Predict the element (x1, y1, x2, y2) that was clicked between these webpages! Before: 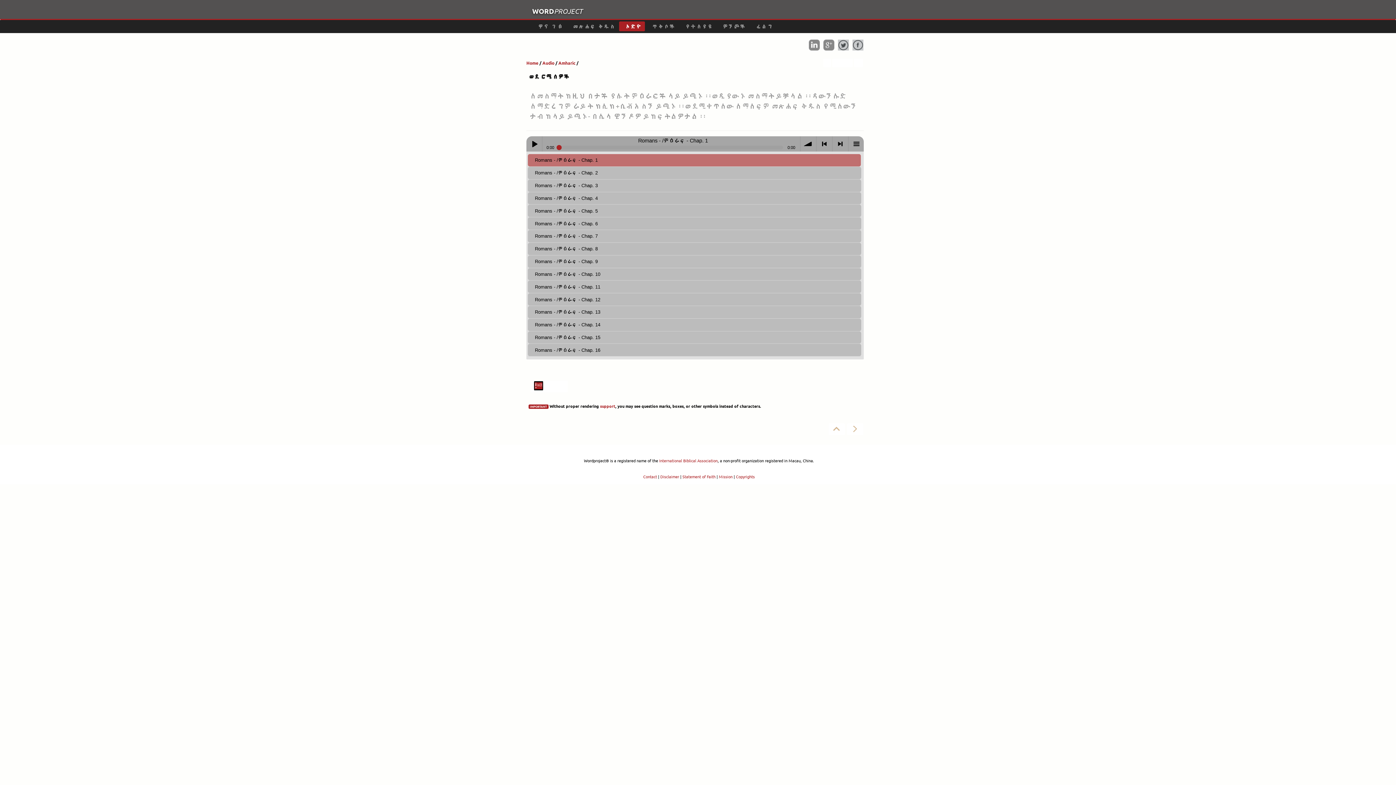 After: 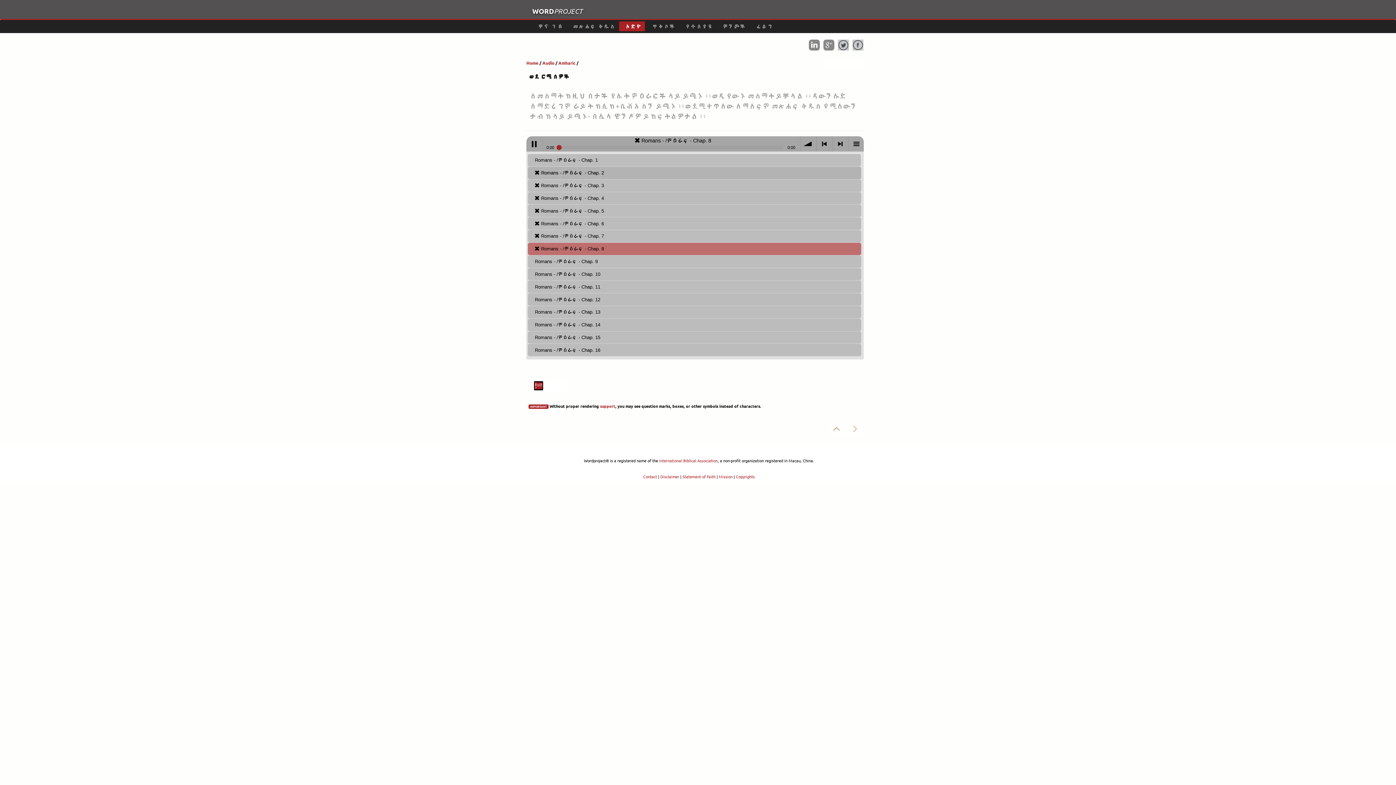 Action: bbox: (527, 166, 861, 179) label: Romans - /ምዕራፍ - Chap. 2